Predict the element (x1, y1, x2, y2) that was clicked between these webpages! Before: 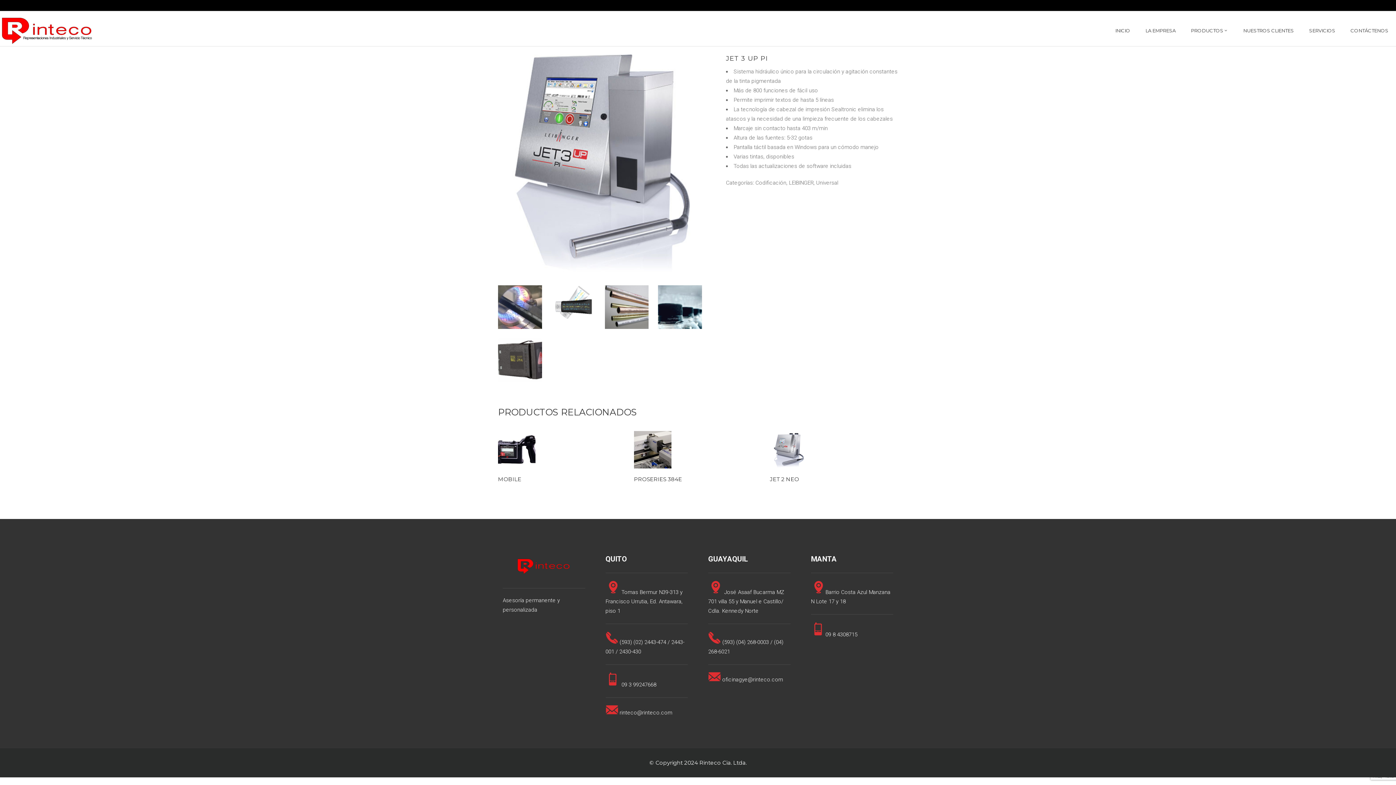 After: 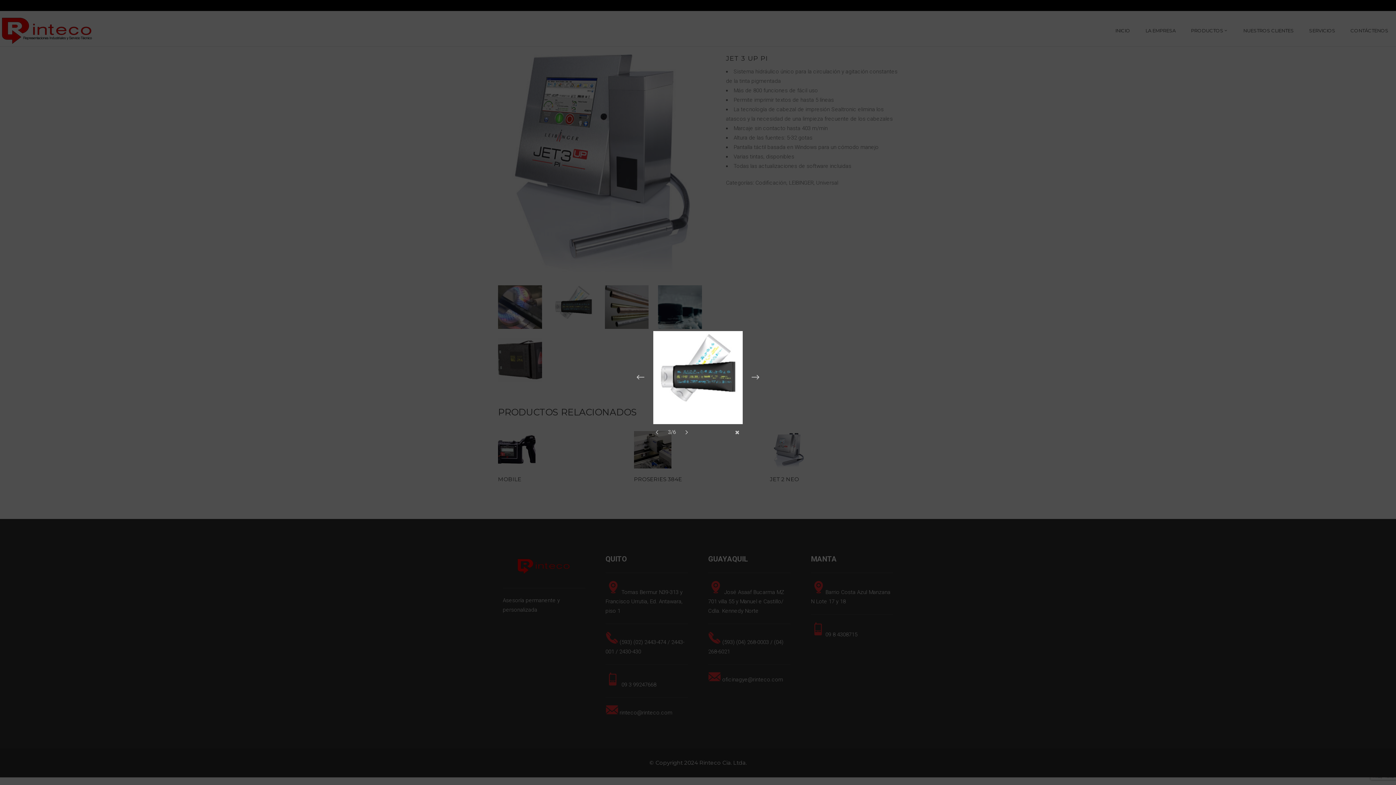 Action: bbox: (551, 285, 595, 329)